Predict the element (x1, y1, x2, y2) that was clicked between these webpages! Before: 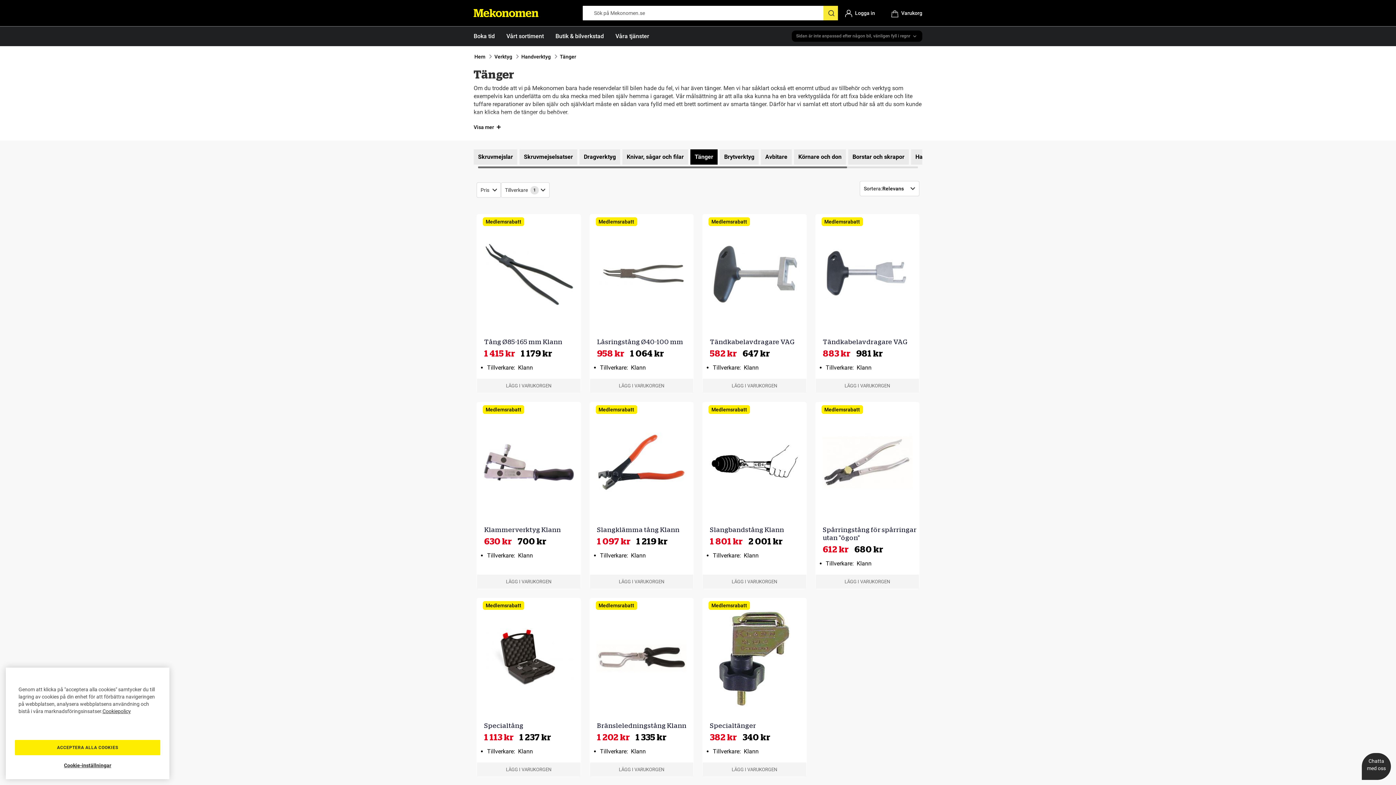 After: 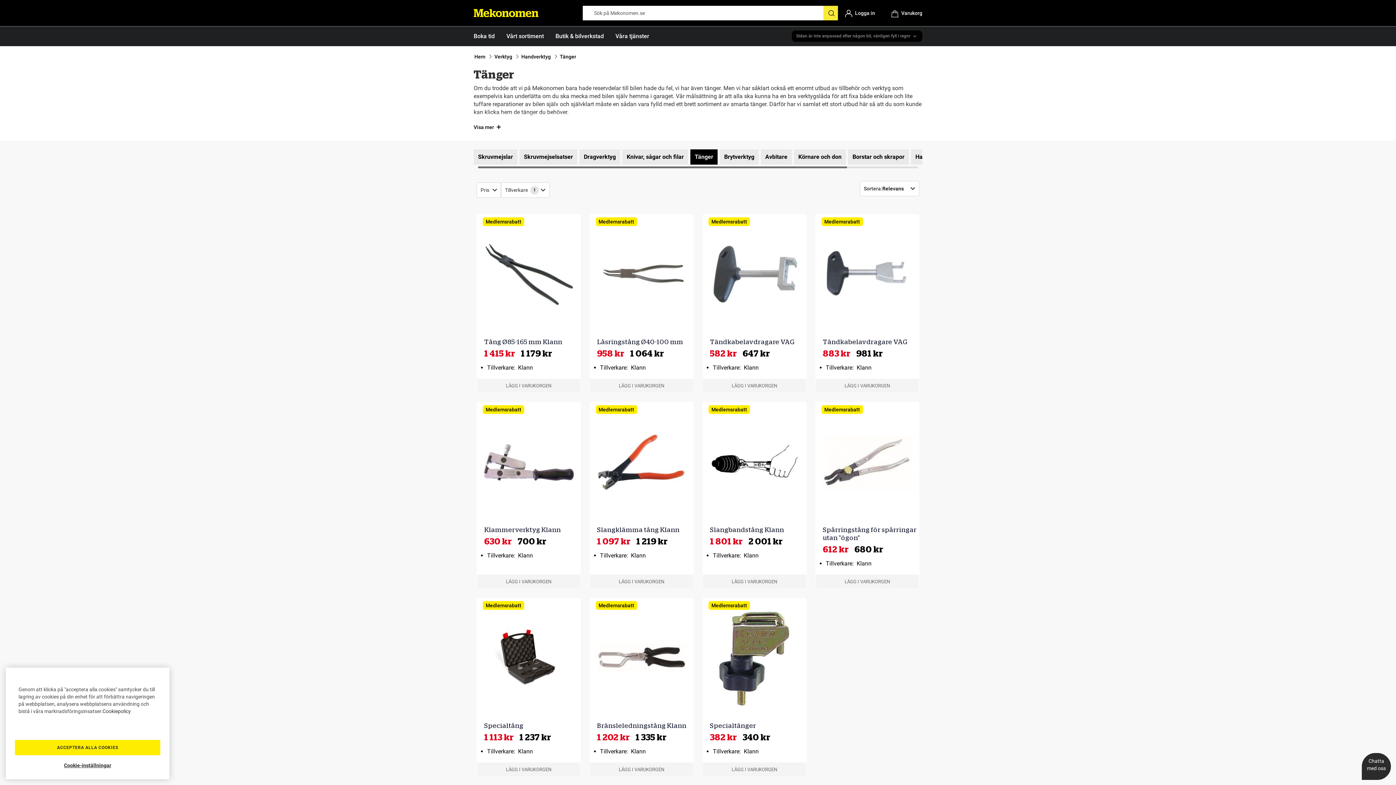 Action: bbox: (102, 708, 130, 714) label: Mer information om ditt dataskydd, öppnas i en ny flik